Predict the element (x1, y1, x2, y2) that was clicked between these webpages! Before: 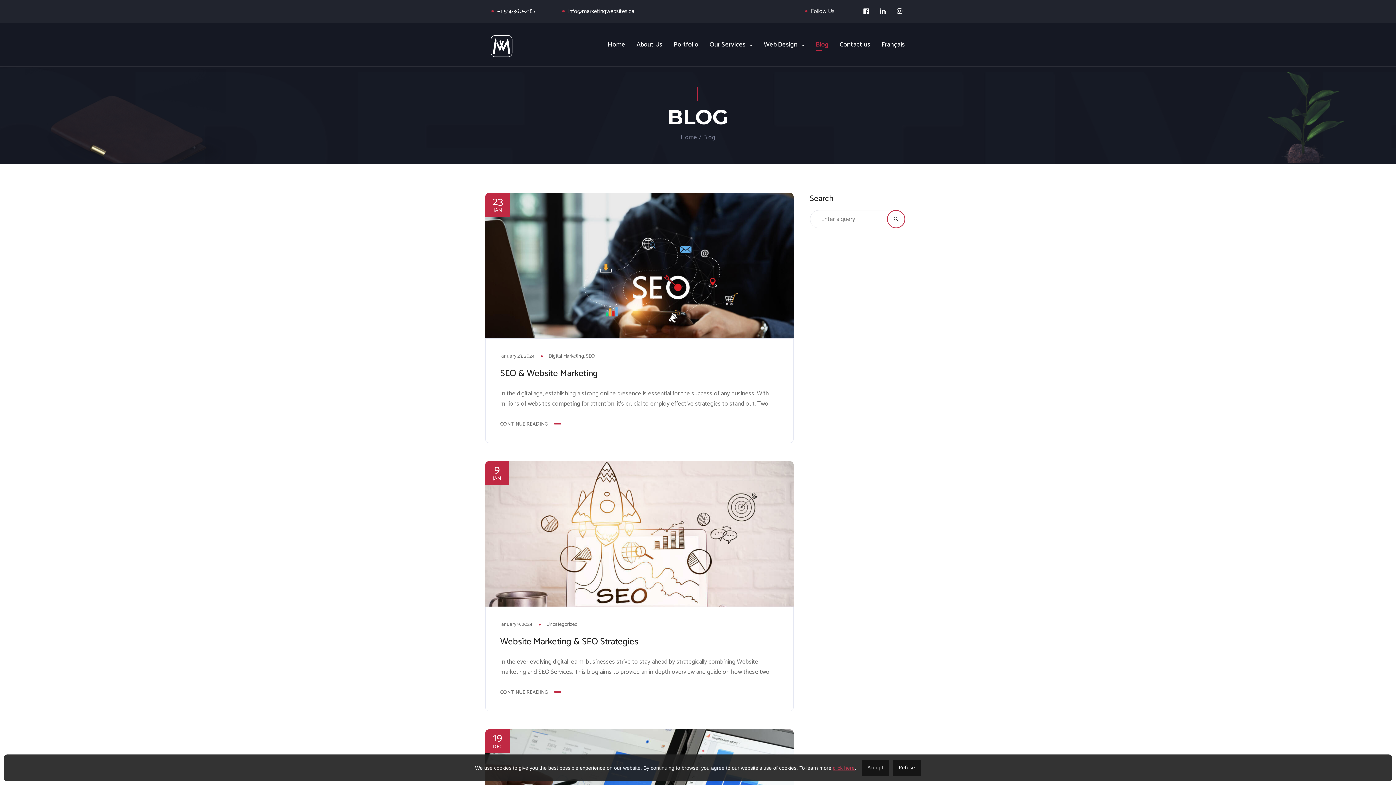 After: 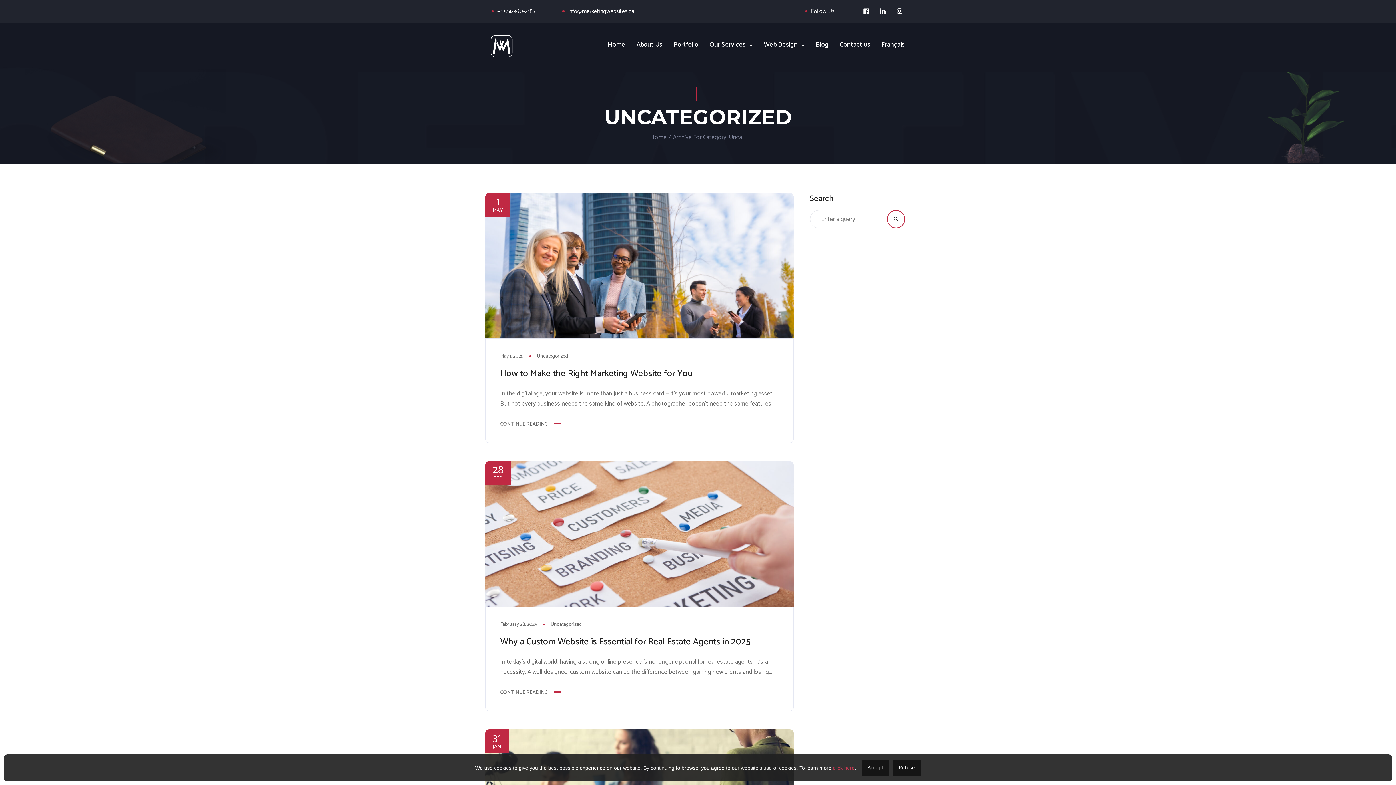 Action: label: Uncategorized bbox: (546, 621, 577, 628)